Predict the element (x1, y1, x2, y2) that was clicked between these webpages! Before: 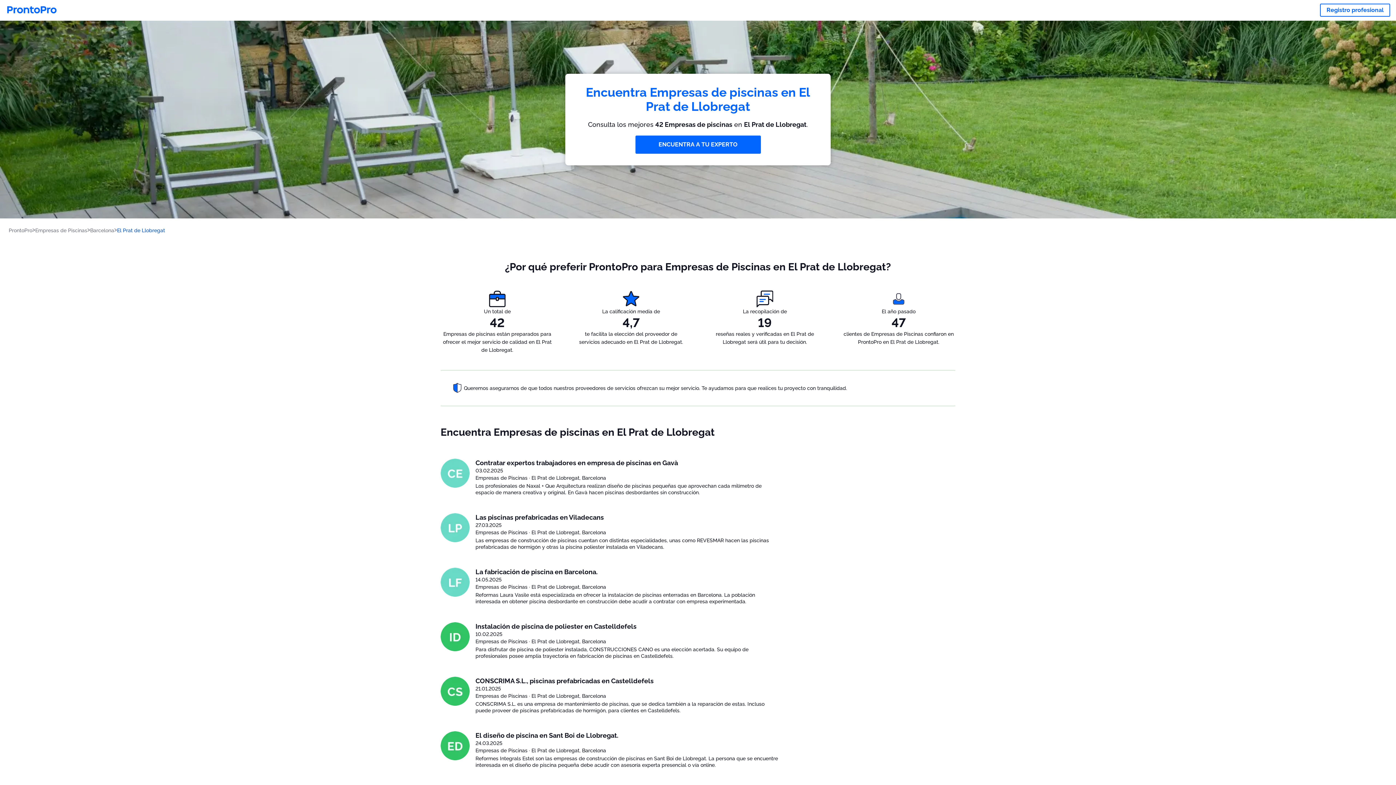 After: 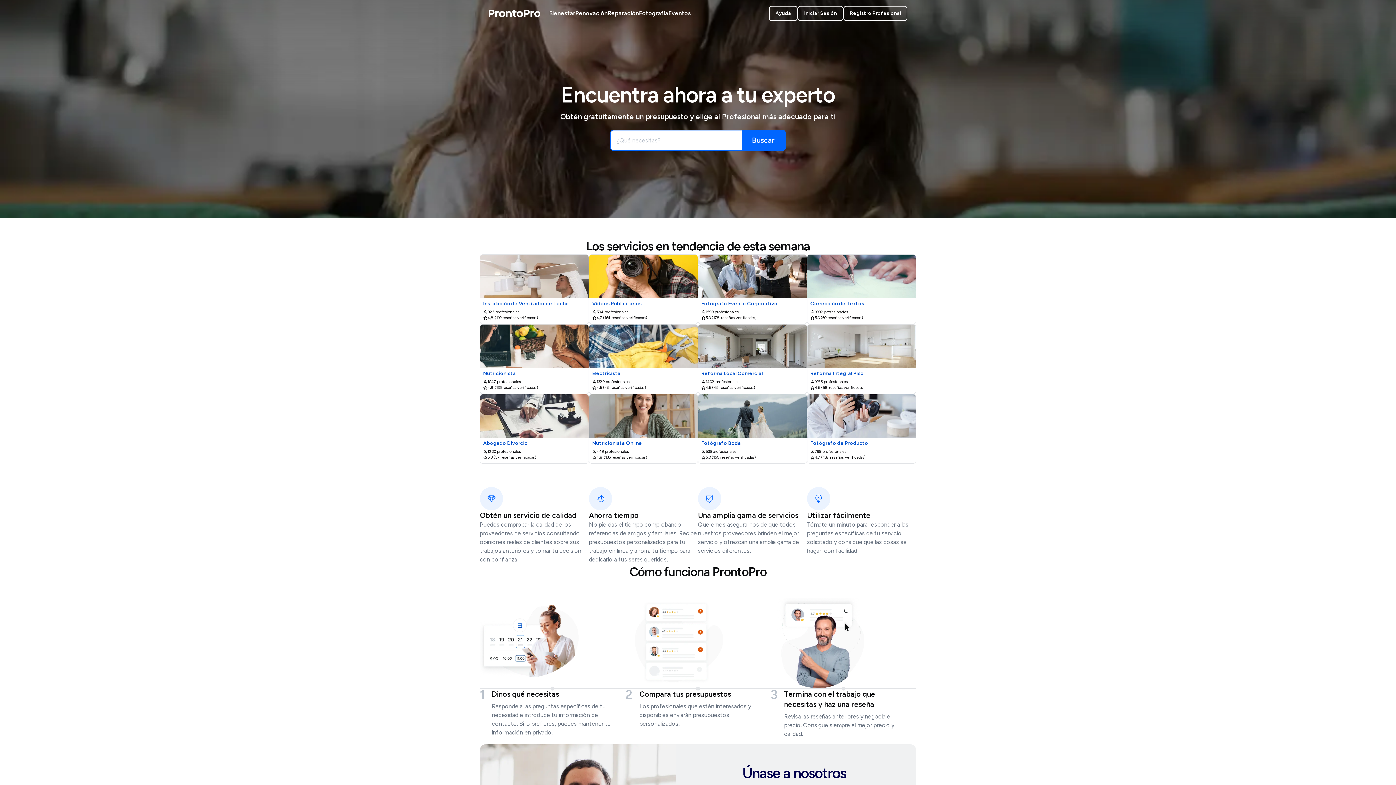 Action: bbox: (8, 227, 35, 233) label: ProntoPro